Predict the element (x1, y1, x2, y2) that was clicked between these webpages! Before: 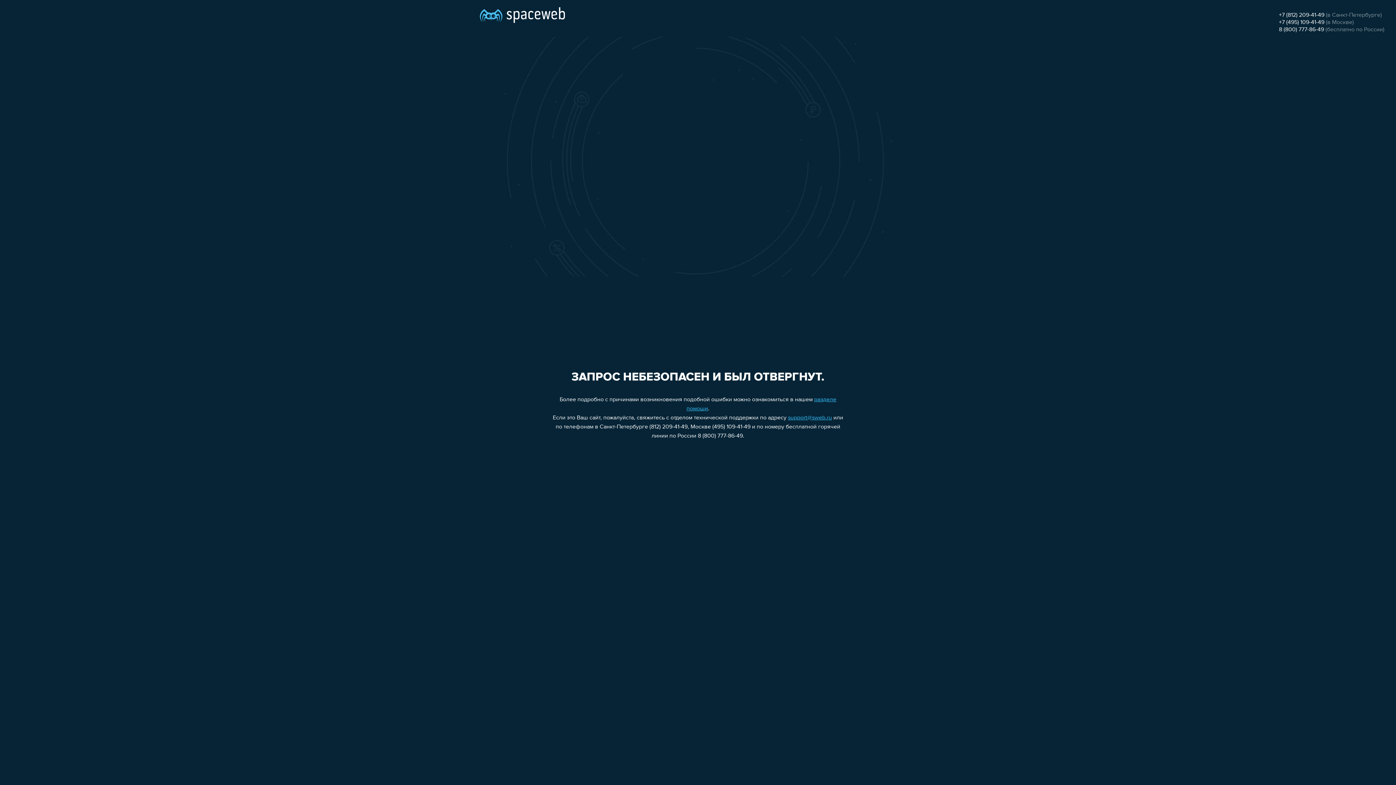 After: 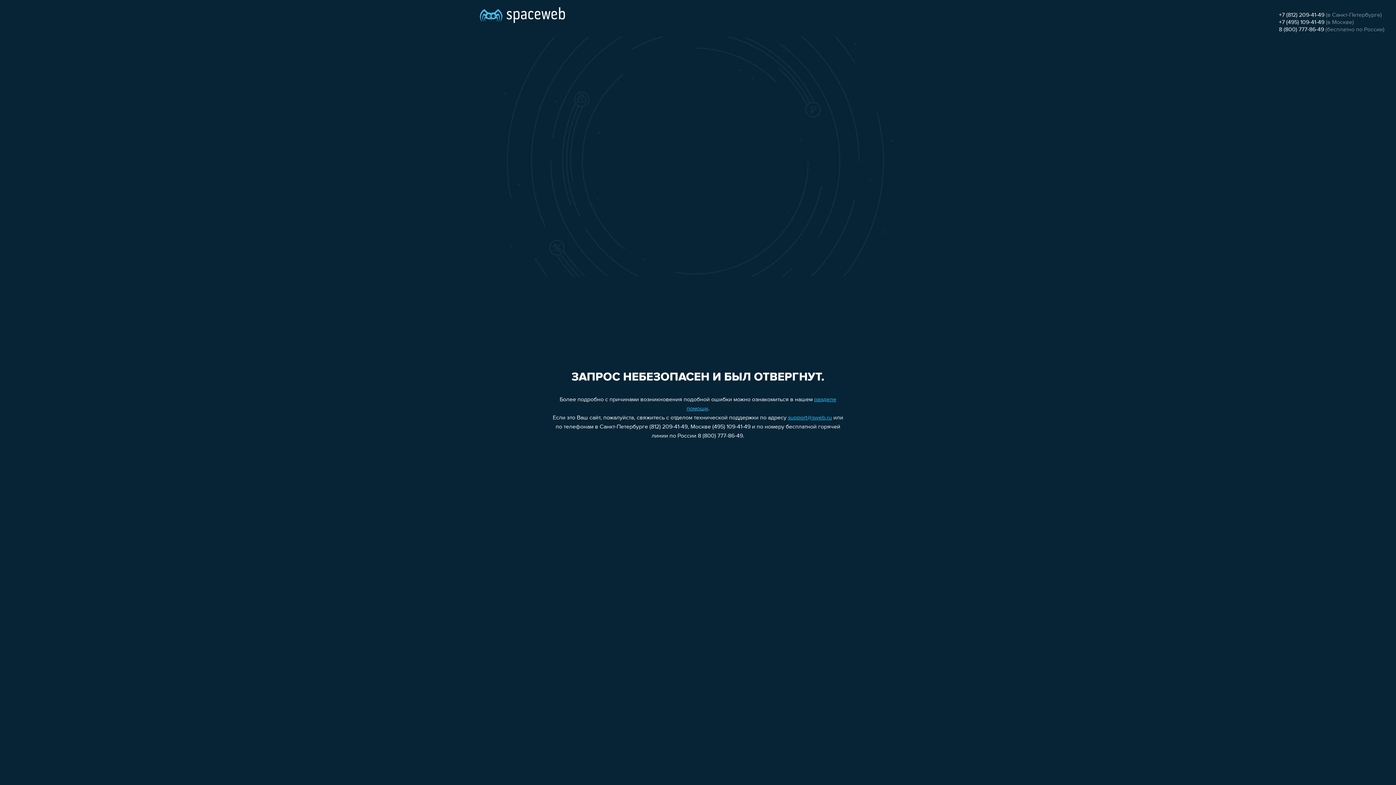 Action: label: +7 (495) 109-41-49 bbox: (1279, 19, 1324, 25)